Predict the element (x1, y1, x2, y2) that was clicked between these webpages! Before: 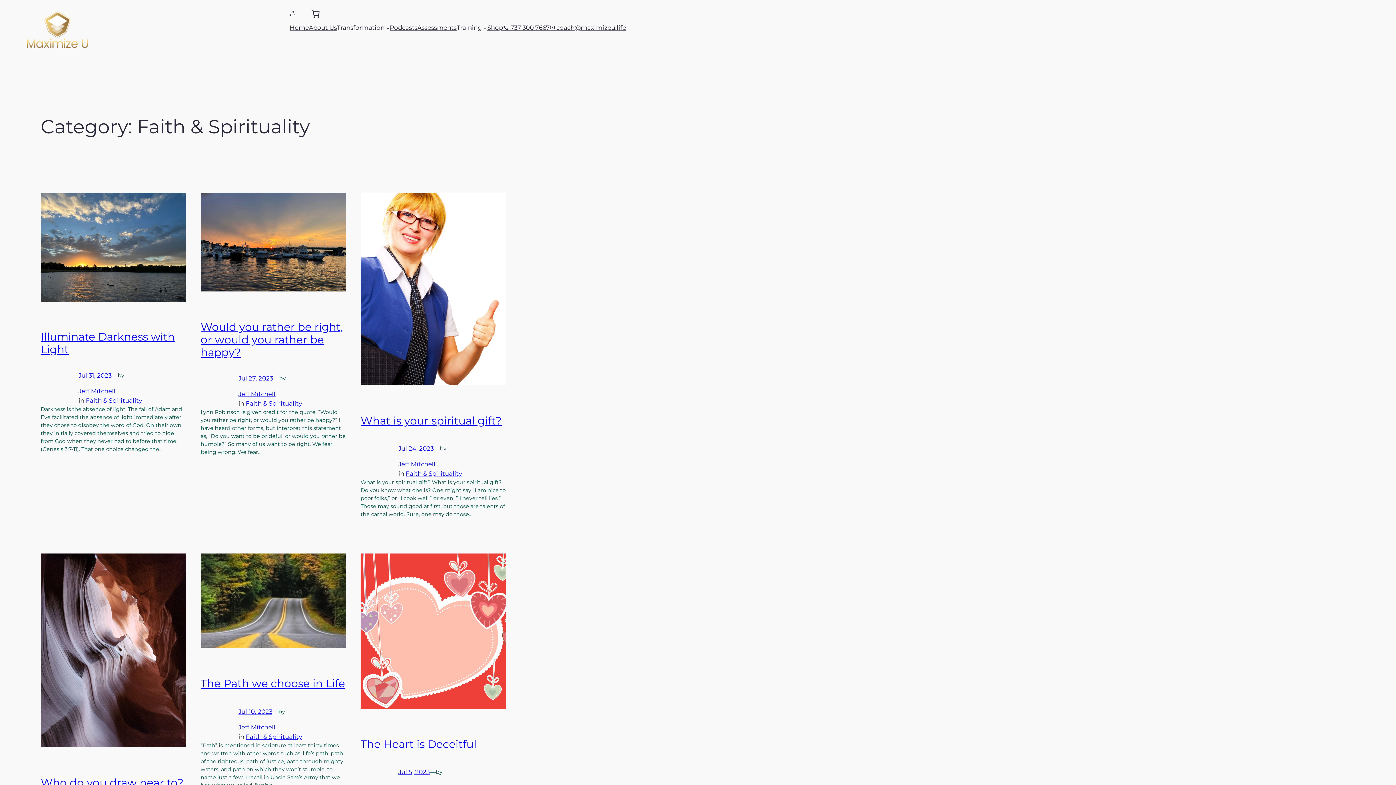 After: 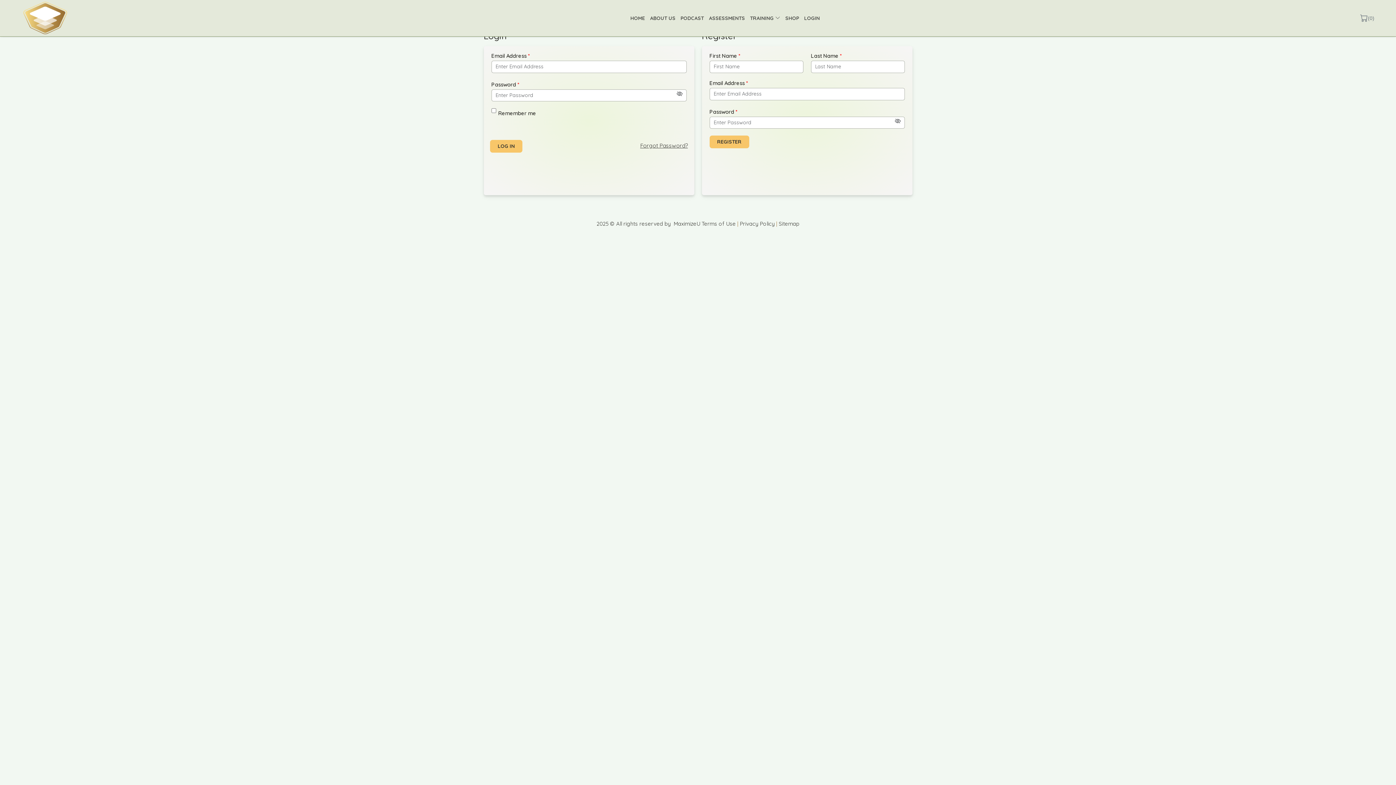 Action: bbox: (289, 10, 295, 16) label: Login